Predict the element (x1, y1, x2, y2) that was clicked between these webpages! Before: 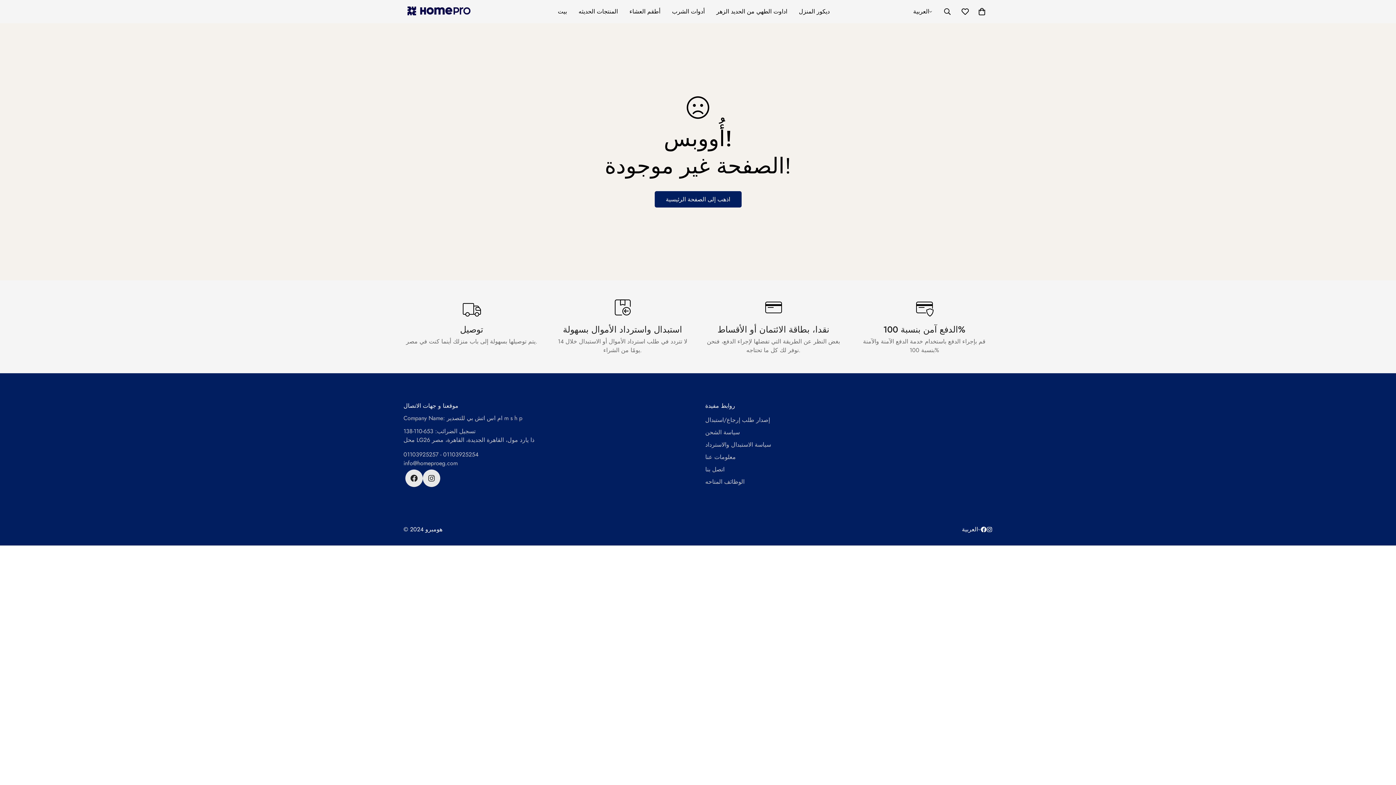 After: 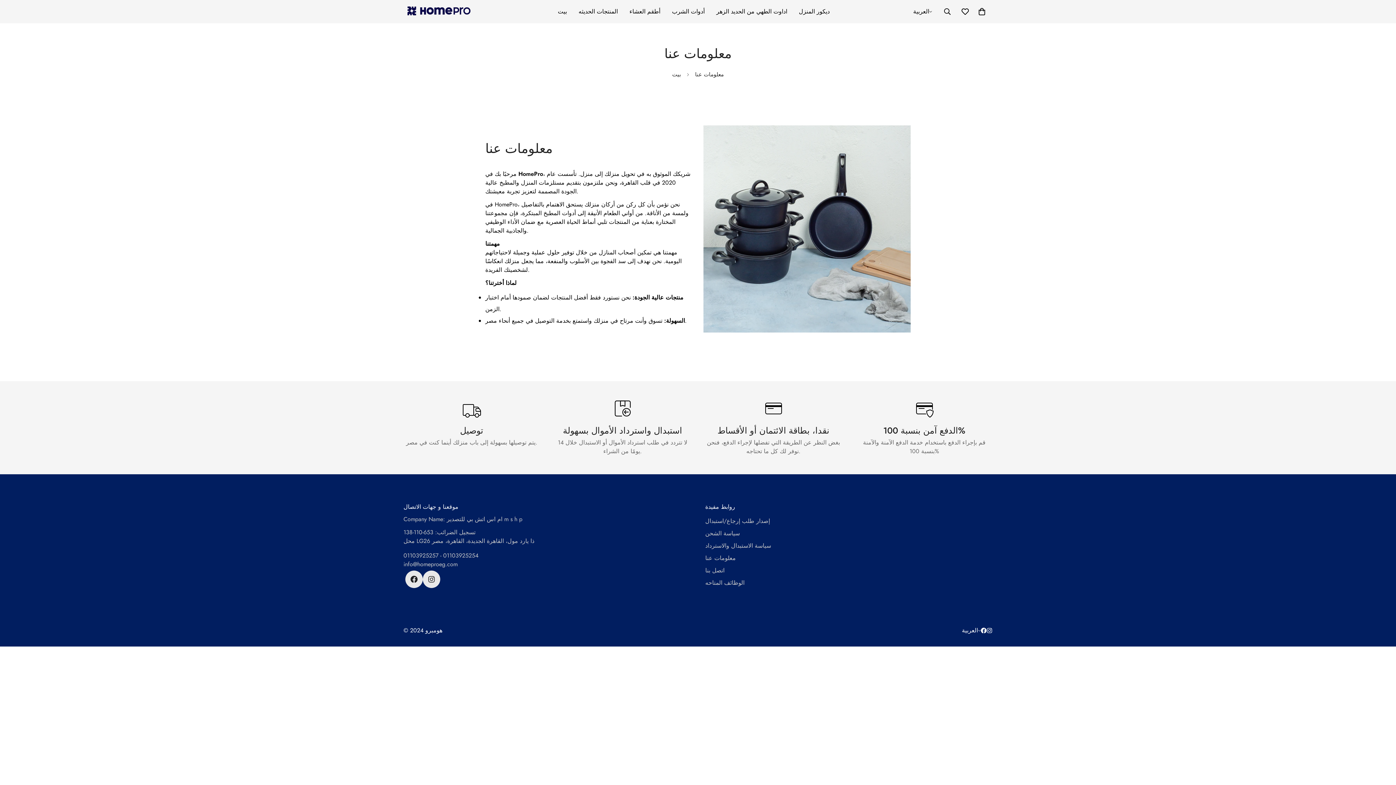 Action: bbox: (705, 453, 736, 461) label: معلومات عنا